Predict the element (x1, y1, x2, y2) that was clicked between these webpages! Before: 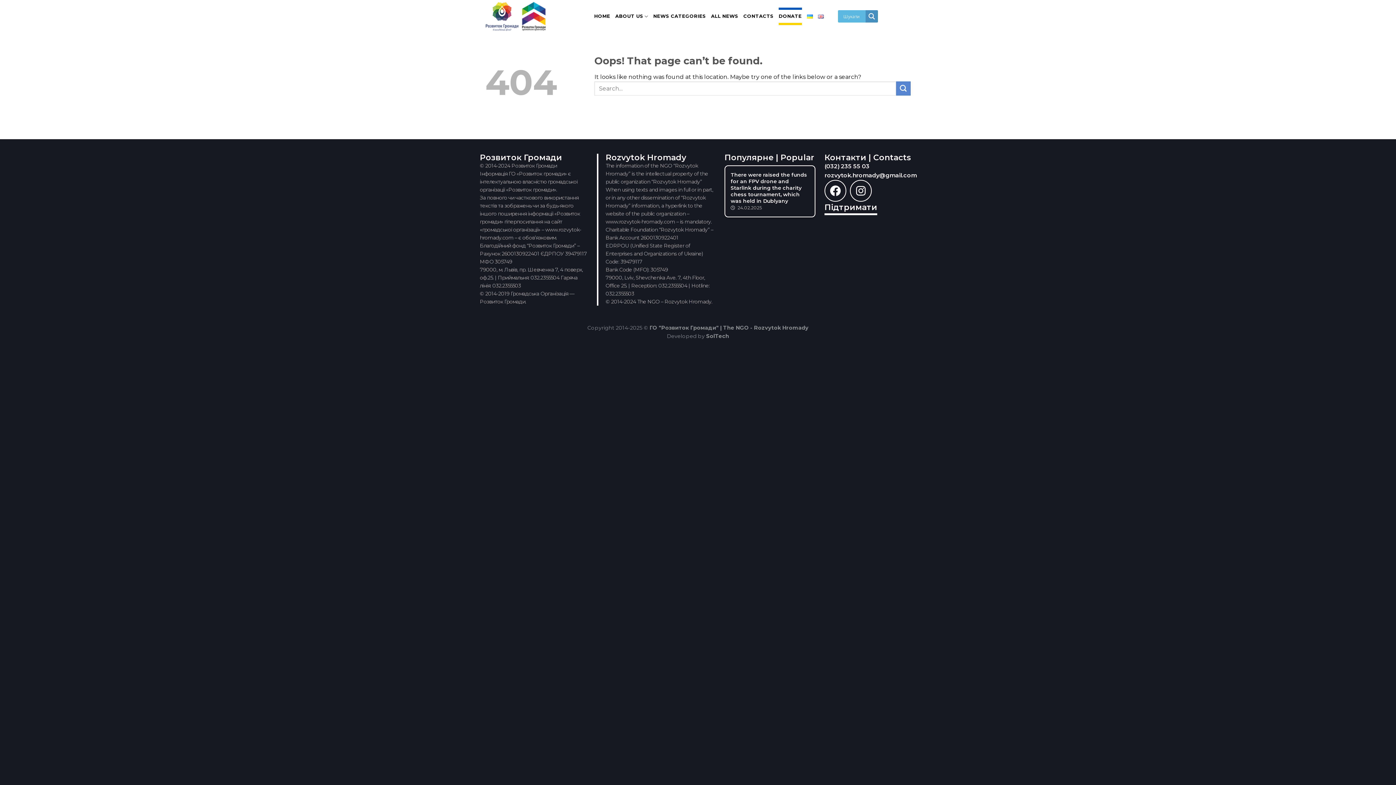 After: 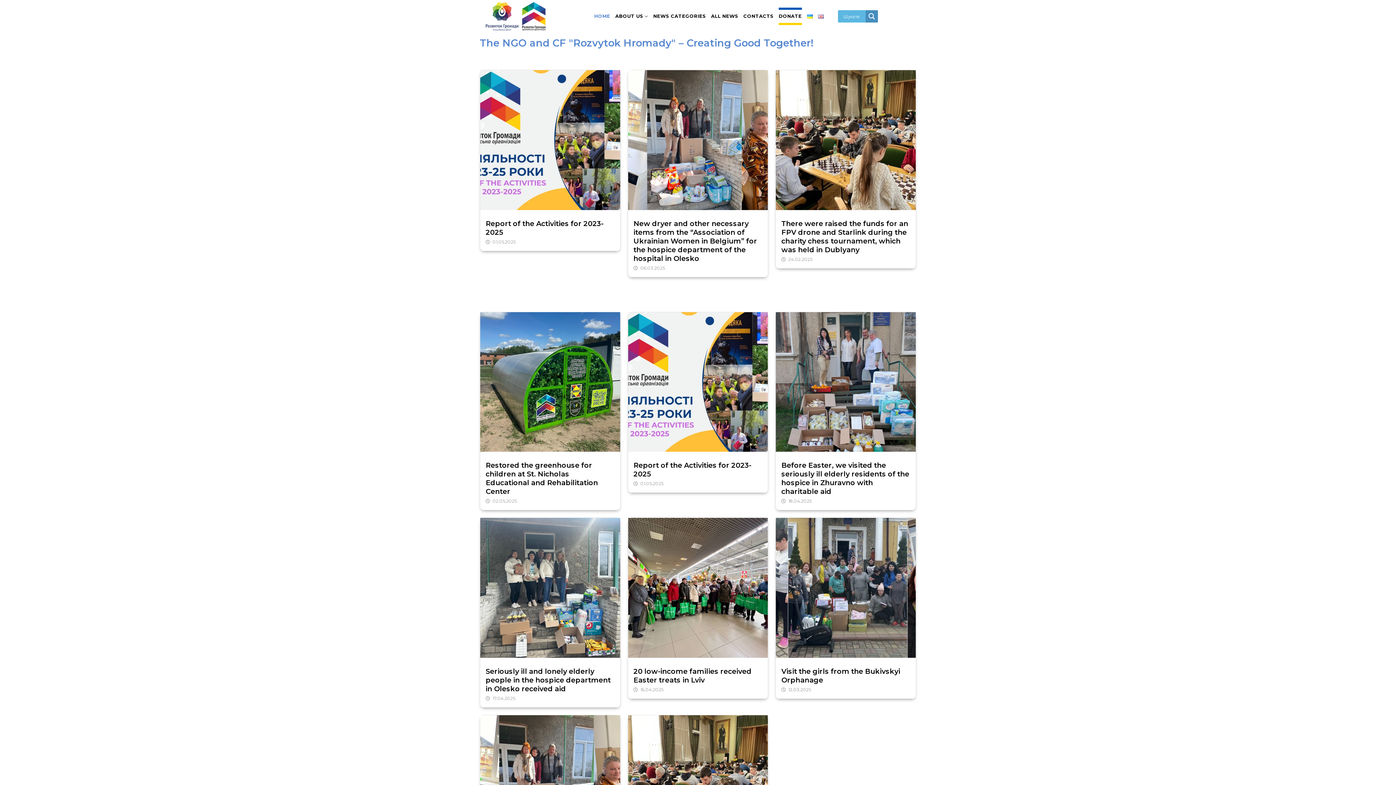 Action: bbox: (594, 9, 610, 22) label: HOME